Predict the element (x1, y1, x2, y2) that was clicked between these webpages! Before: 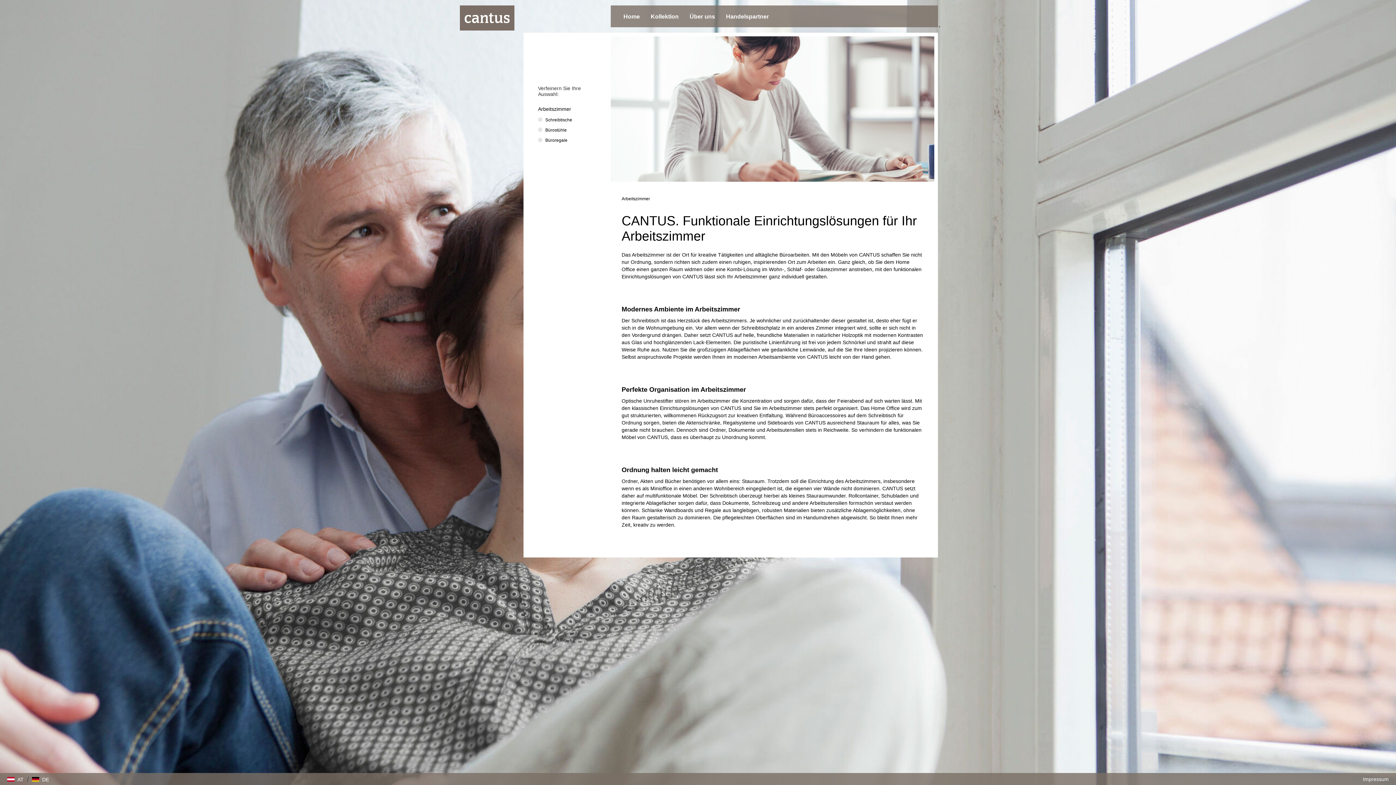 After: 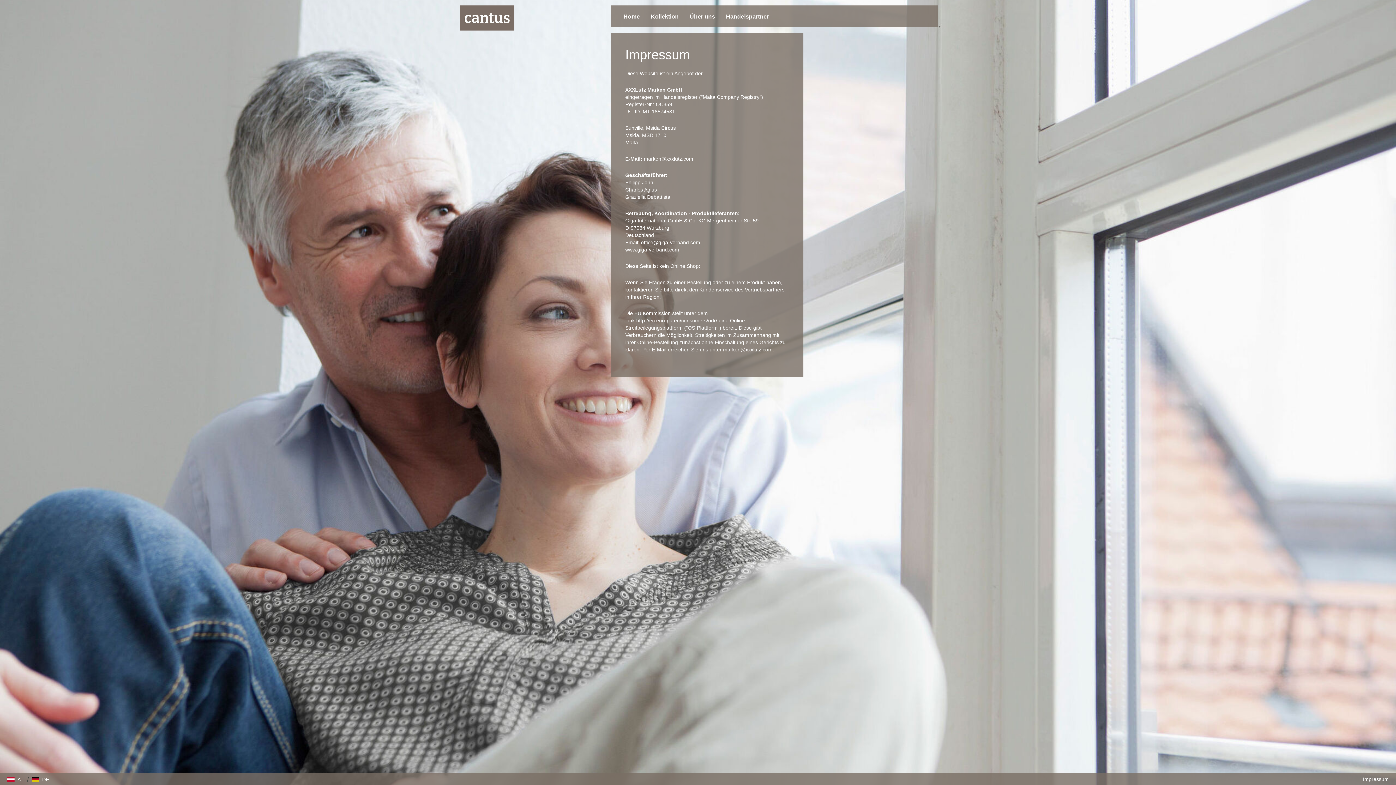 Action: bbox: (1363, 776, 1389, 782) label: Impressum